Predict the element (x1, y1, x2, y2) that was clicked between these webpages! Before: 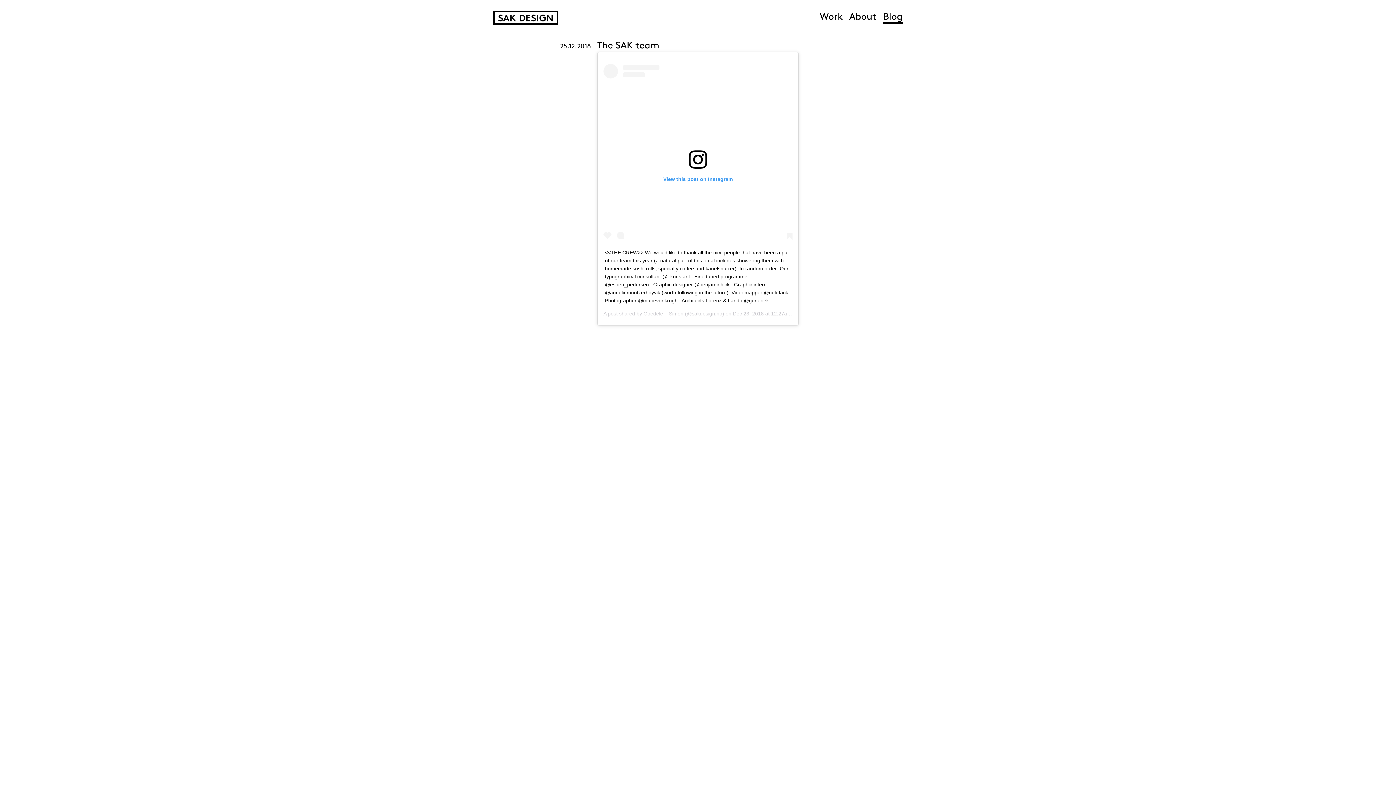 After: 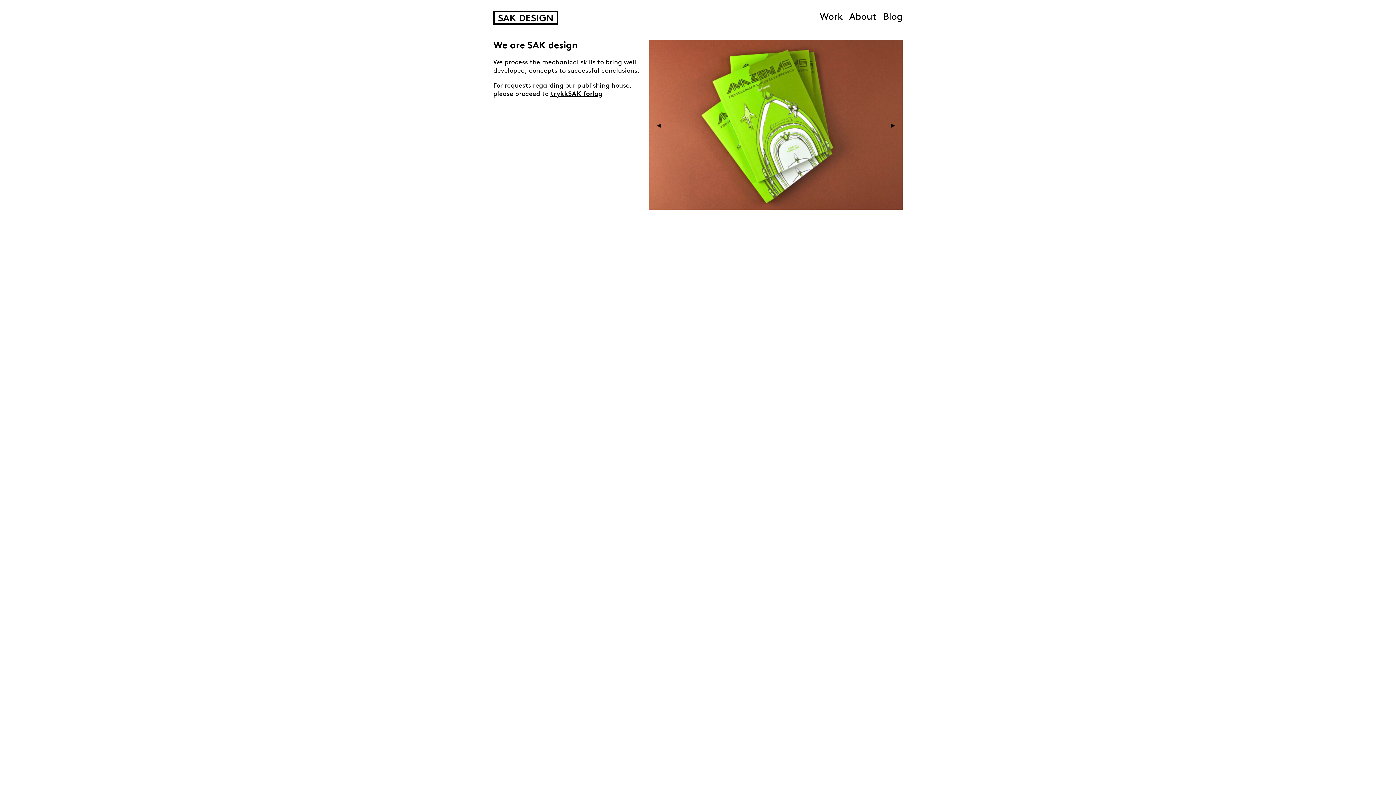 Action: bbox: (493, 10, 558, 24) label: SAK Design